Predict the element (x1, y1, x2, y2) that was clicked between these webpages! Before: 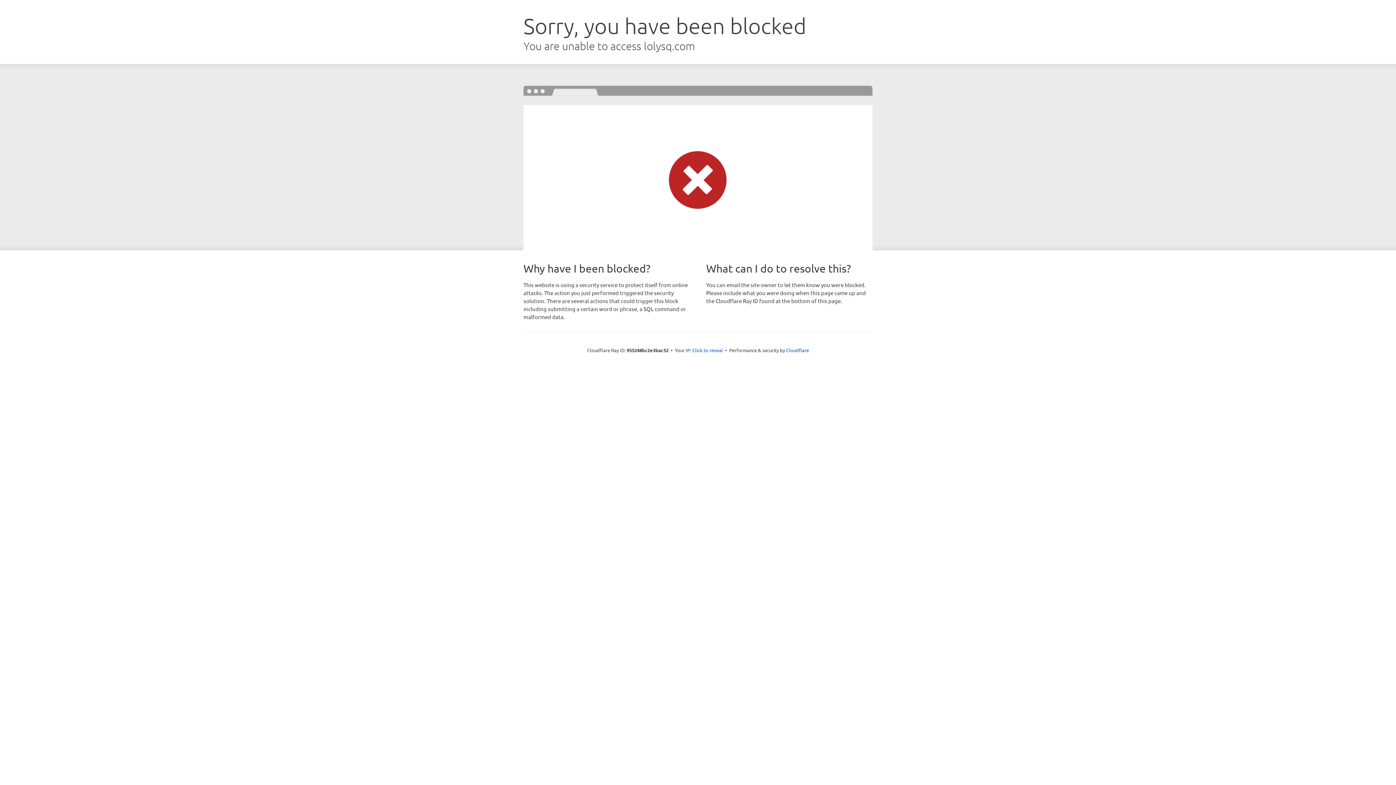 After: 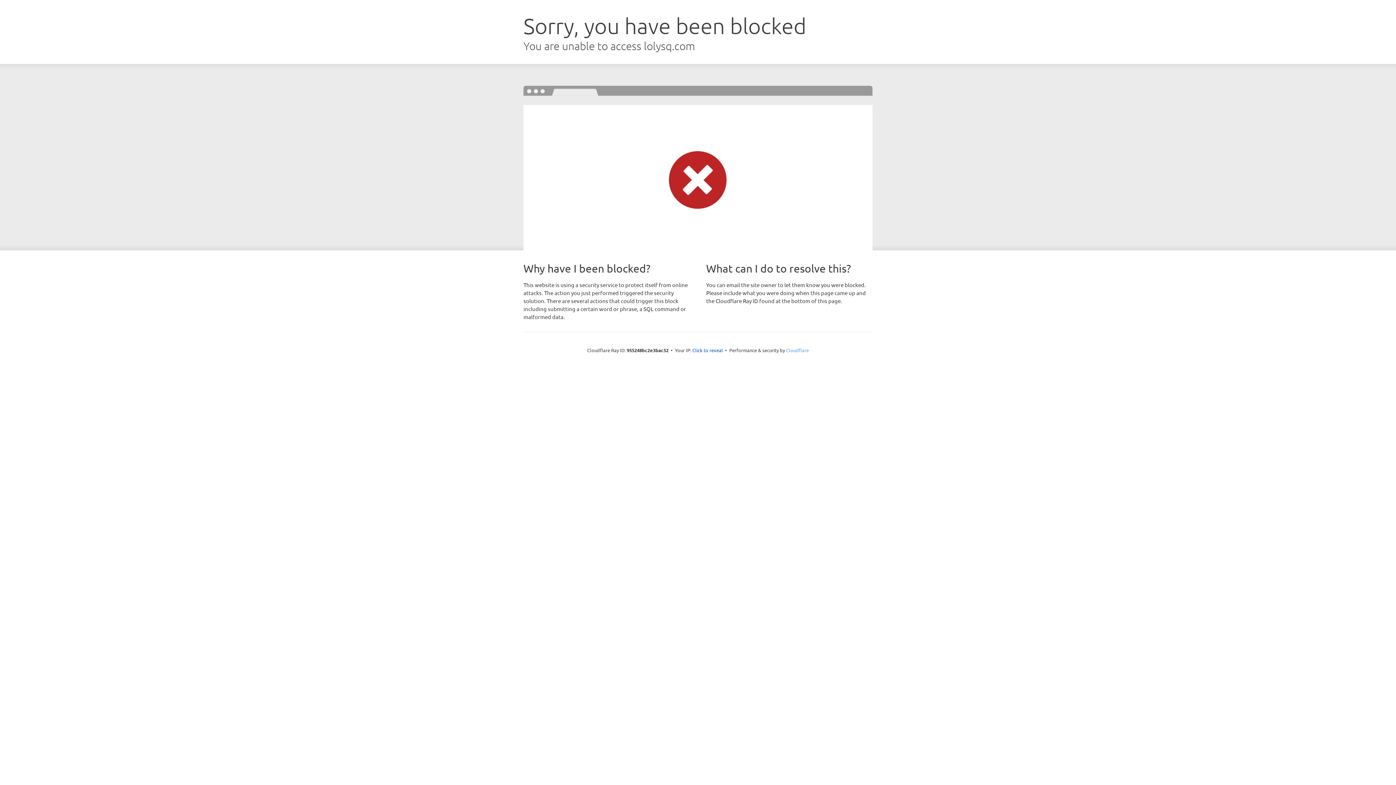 Action: bbox: (786, 347, 809, 353) label: Cloudflare